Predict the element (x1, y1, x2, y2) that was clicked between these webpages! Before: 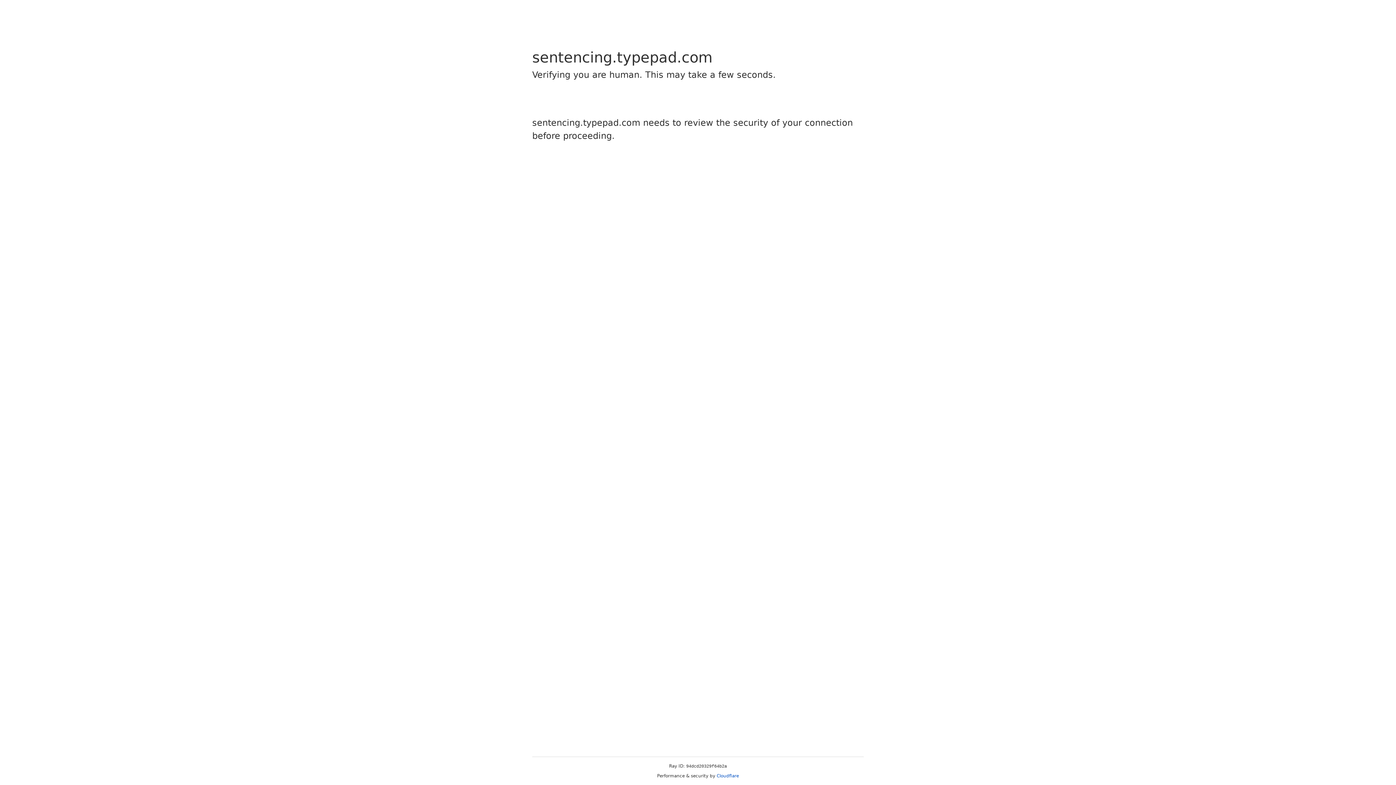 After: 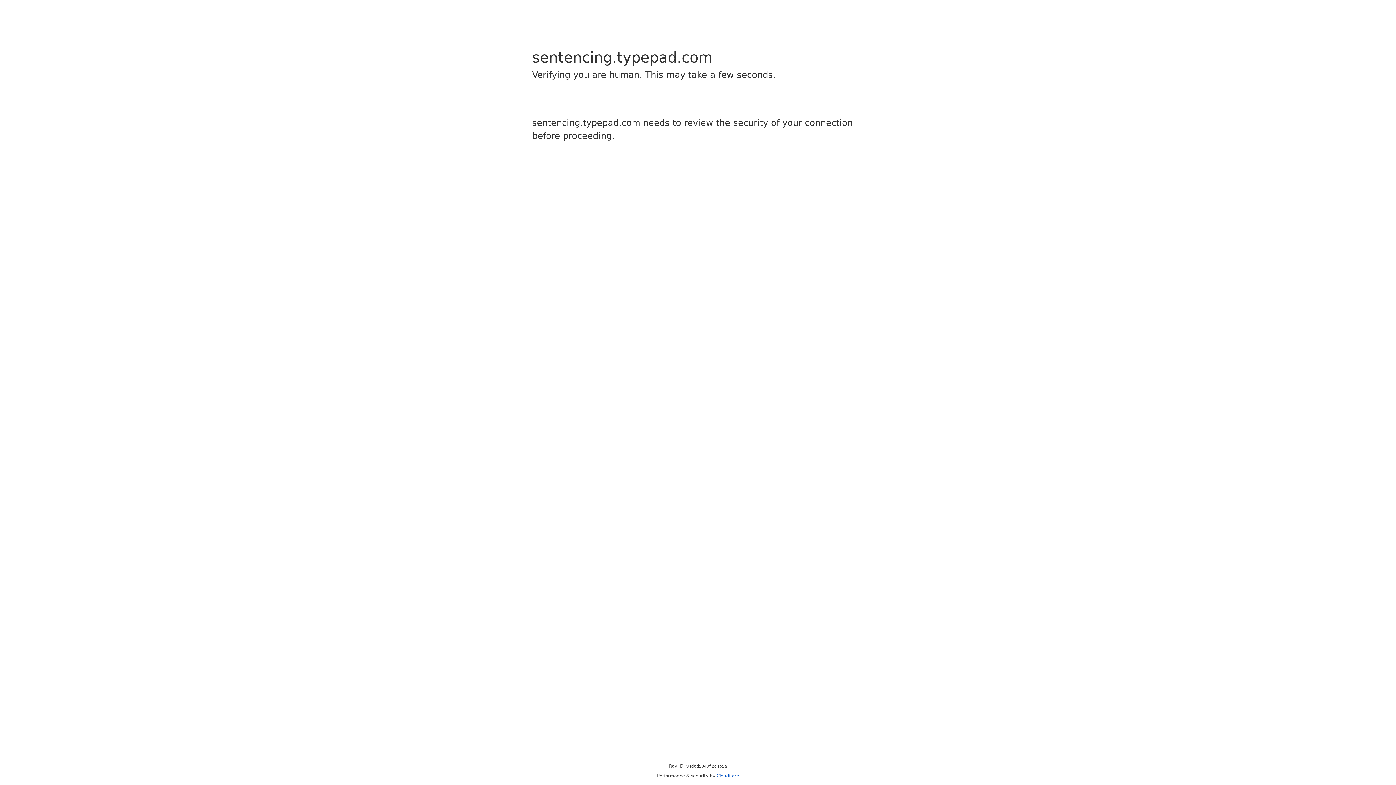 Action: label: Cloudflare bbox: (716, 773, 739, 778)